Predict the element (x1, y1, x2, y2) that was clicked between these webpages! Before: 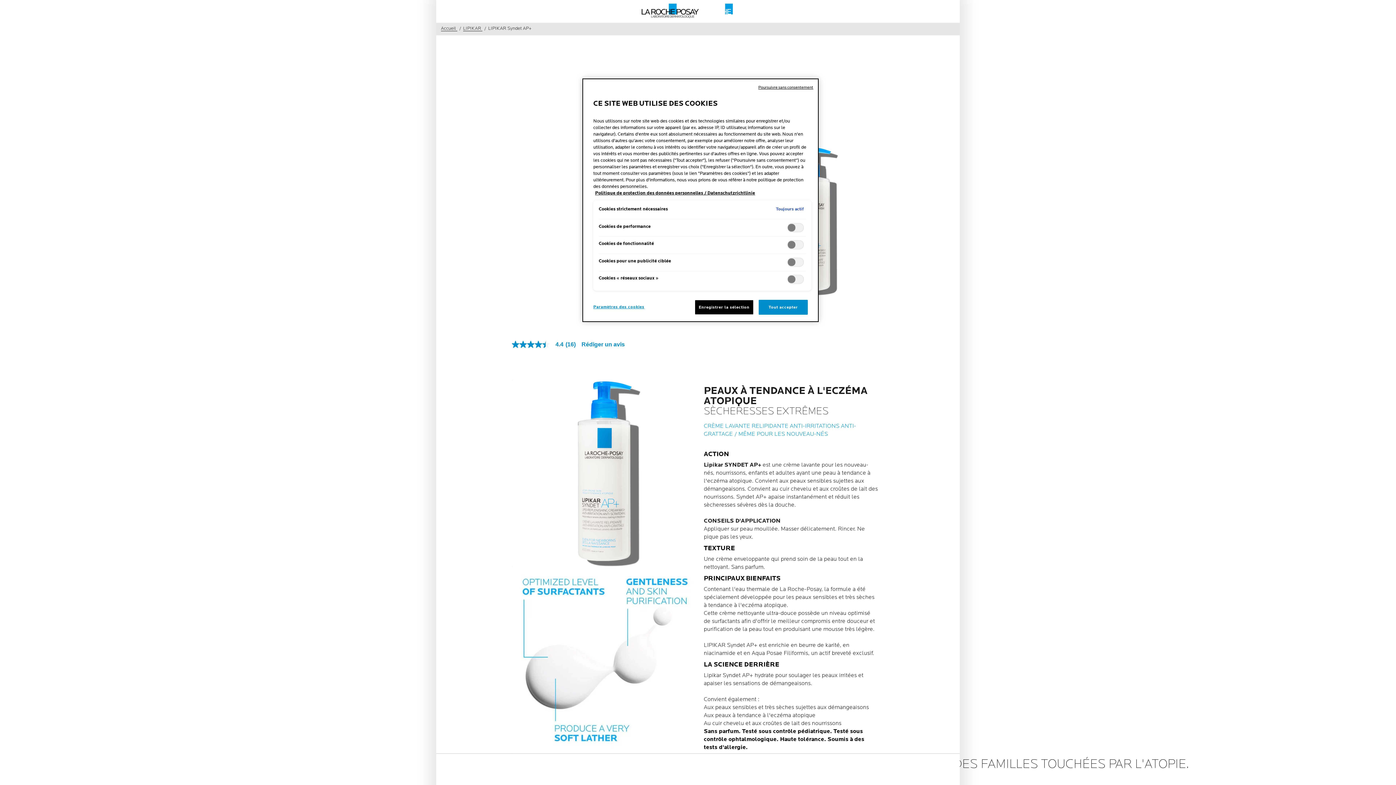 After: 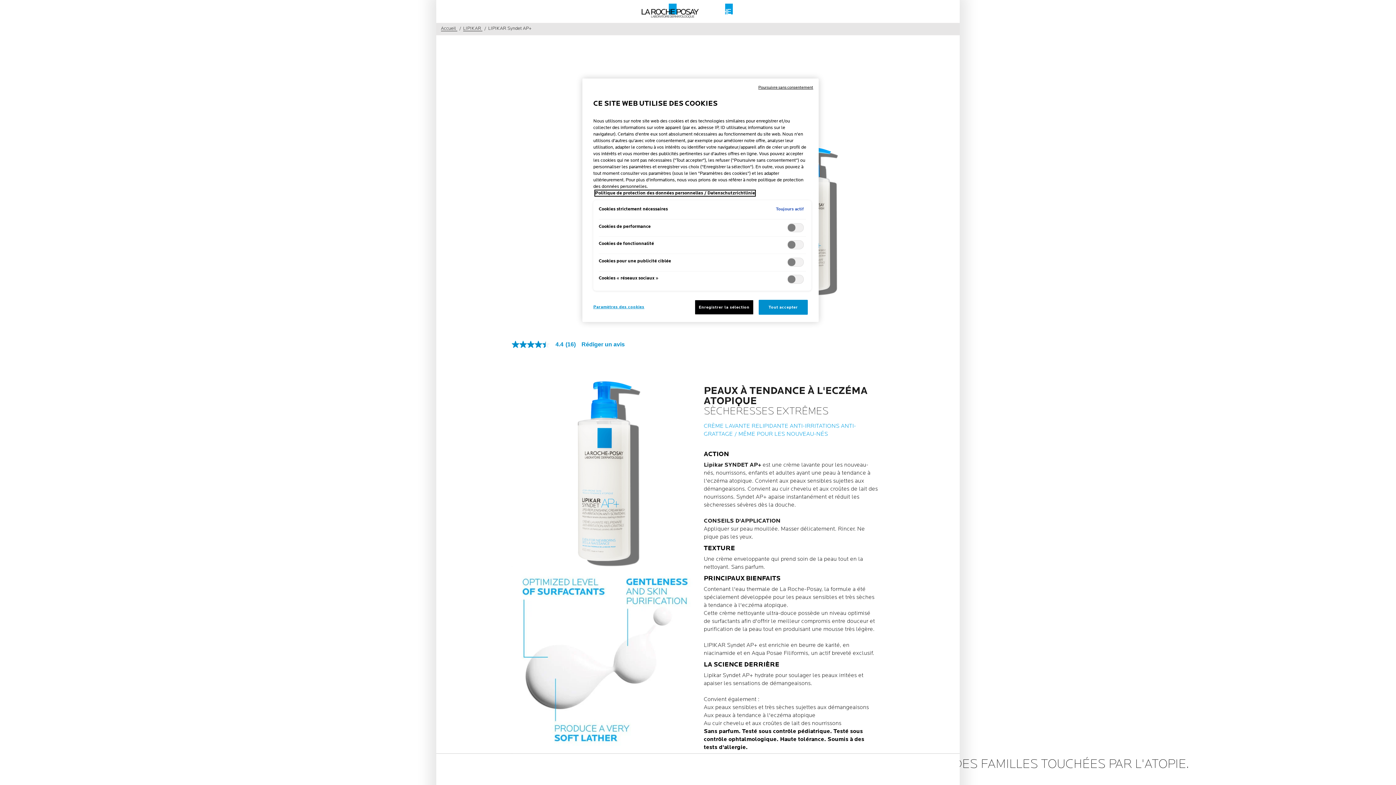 Action: bbox: (595, 190, 755, 196) label: Pour en savoir plus sur la protection de votre vie privée, s'ouvre dans un nouvel onglet